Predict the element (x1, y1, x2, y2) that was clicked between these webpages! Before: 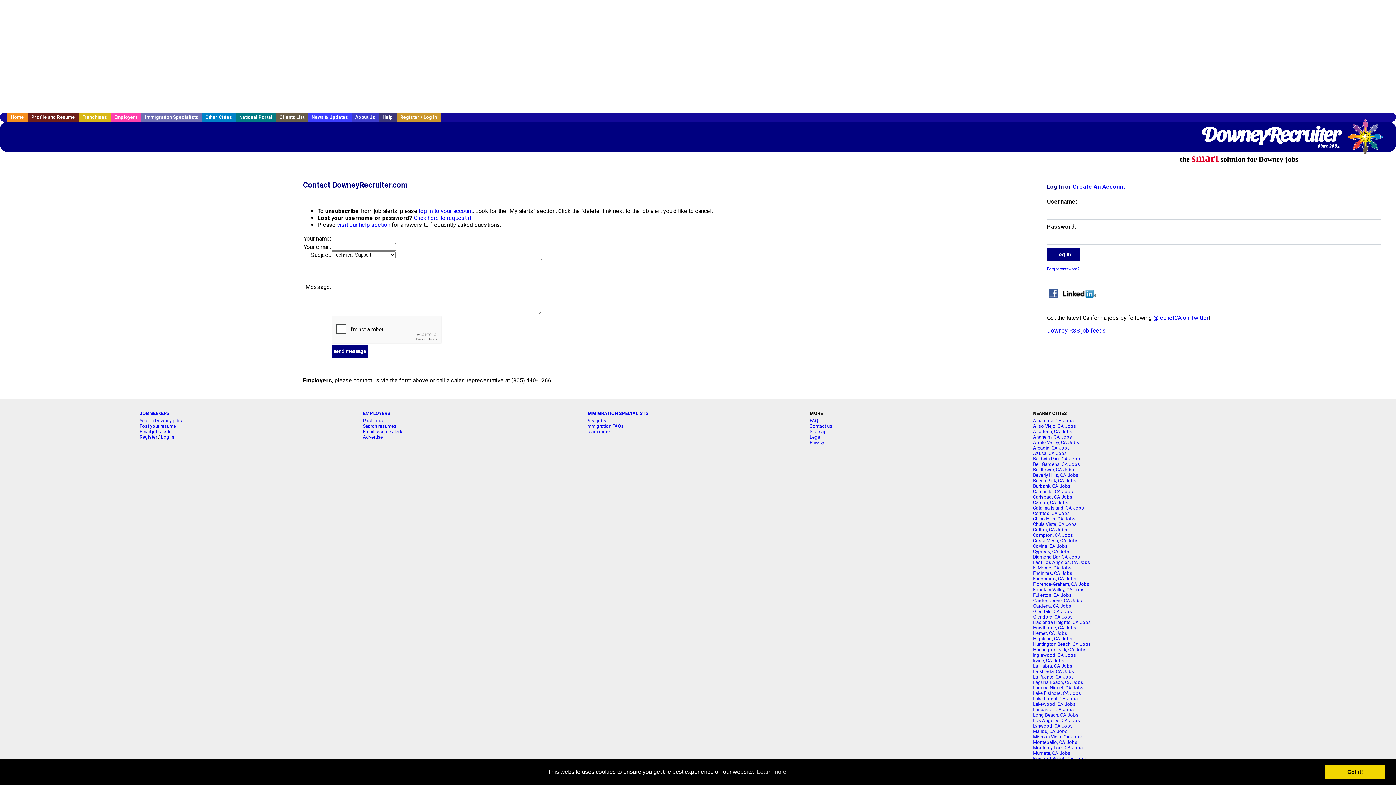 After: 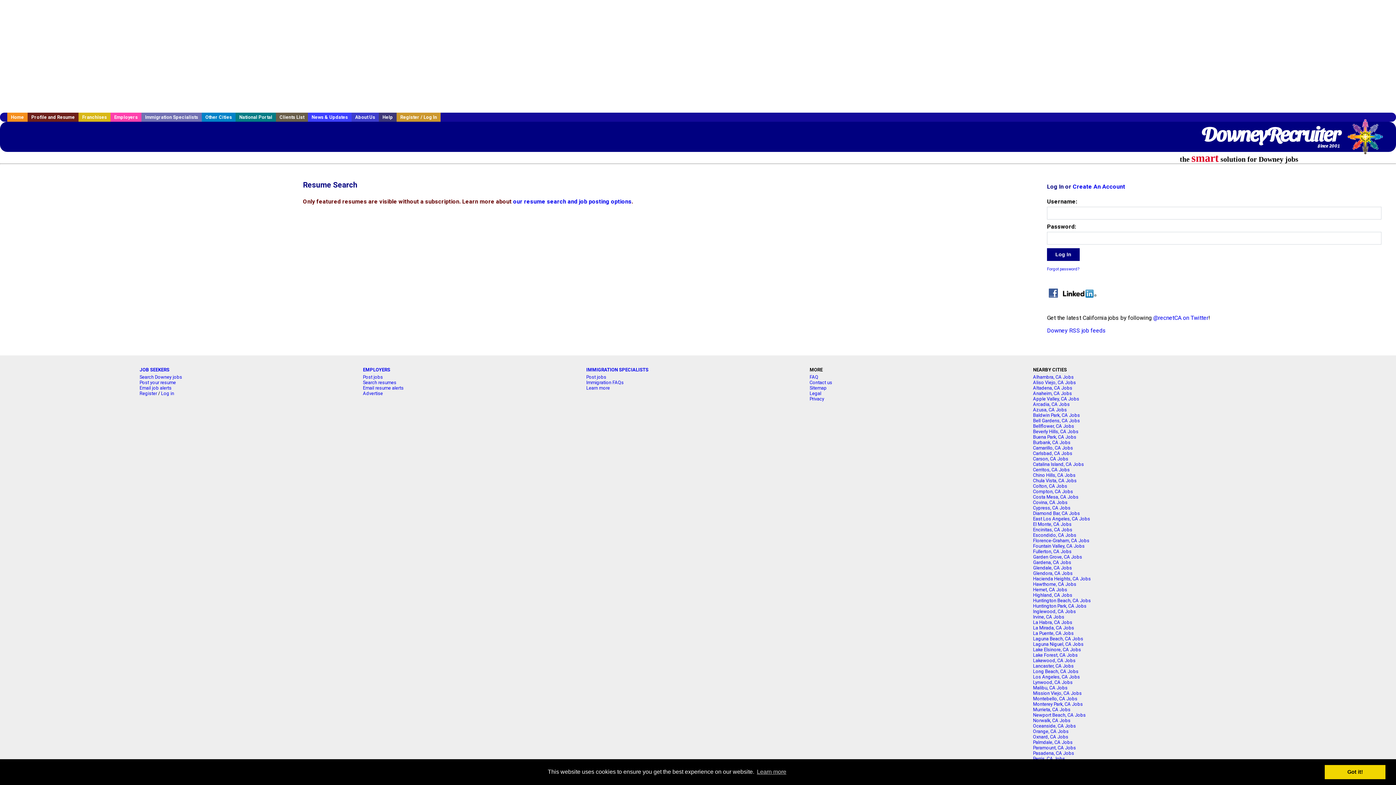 Action: bbox: (363, 423, 396, 428) label: Search resumes